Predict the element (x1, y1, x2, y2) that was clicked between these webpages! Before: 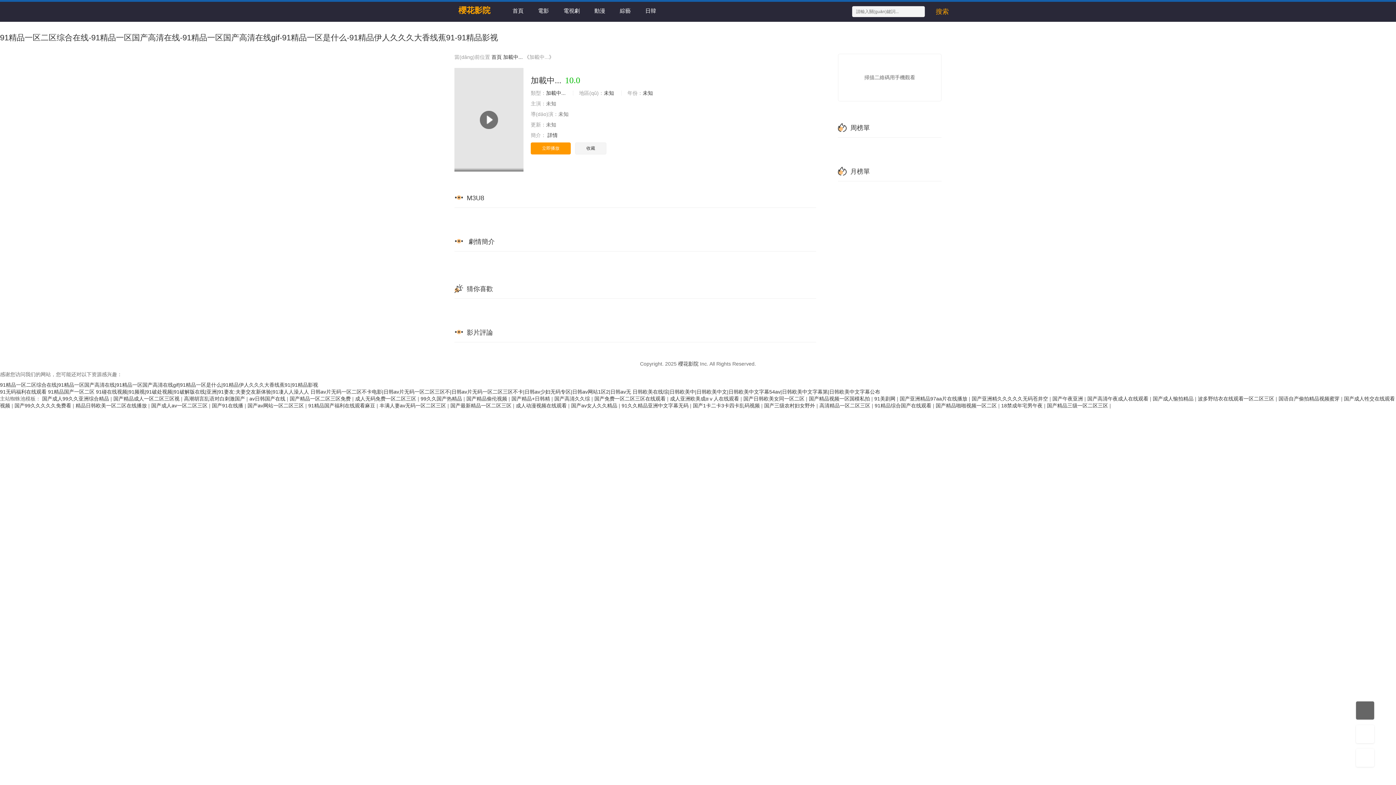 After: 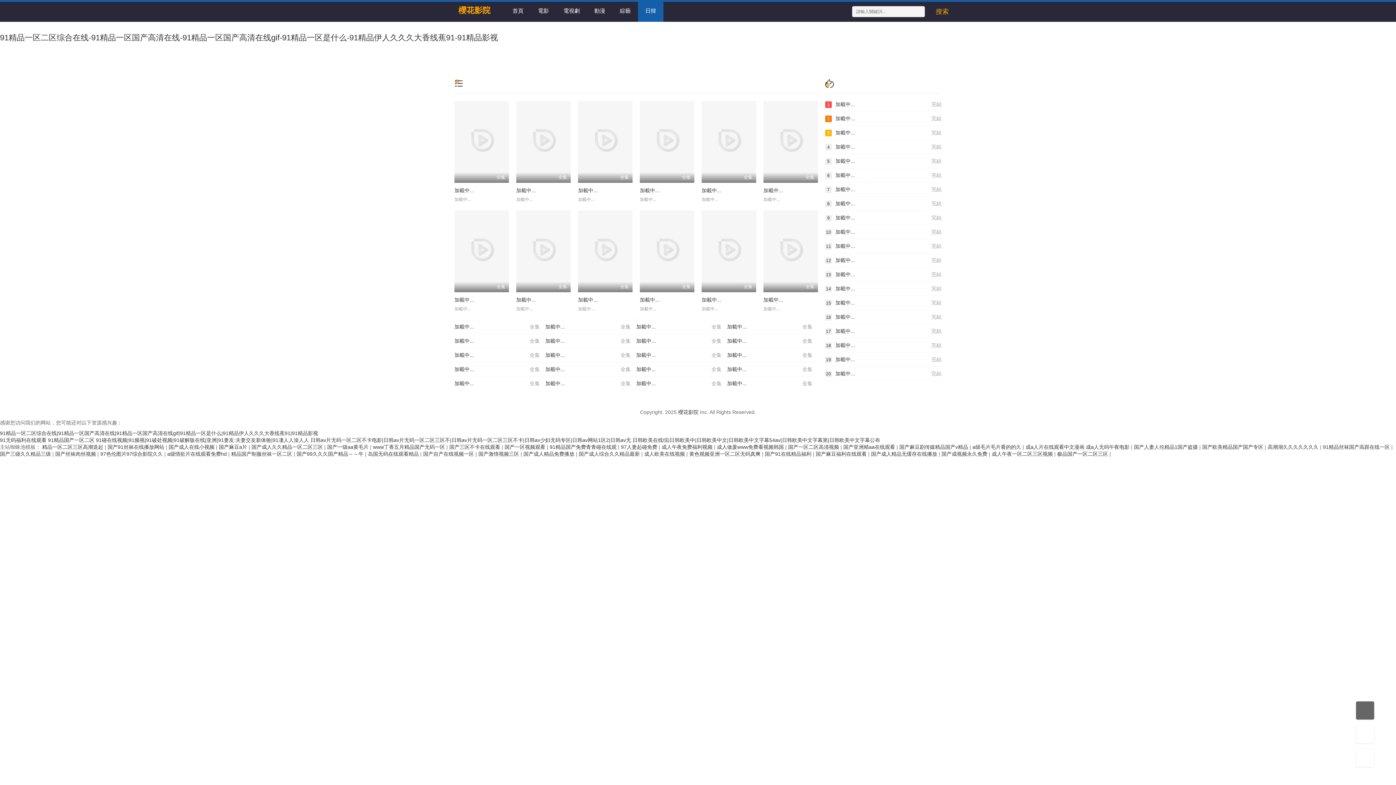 Action: bbox: (638, 1, 663, 21) label: 日韓